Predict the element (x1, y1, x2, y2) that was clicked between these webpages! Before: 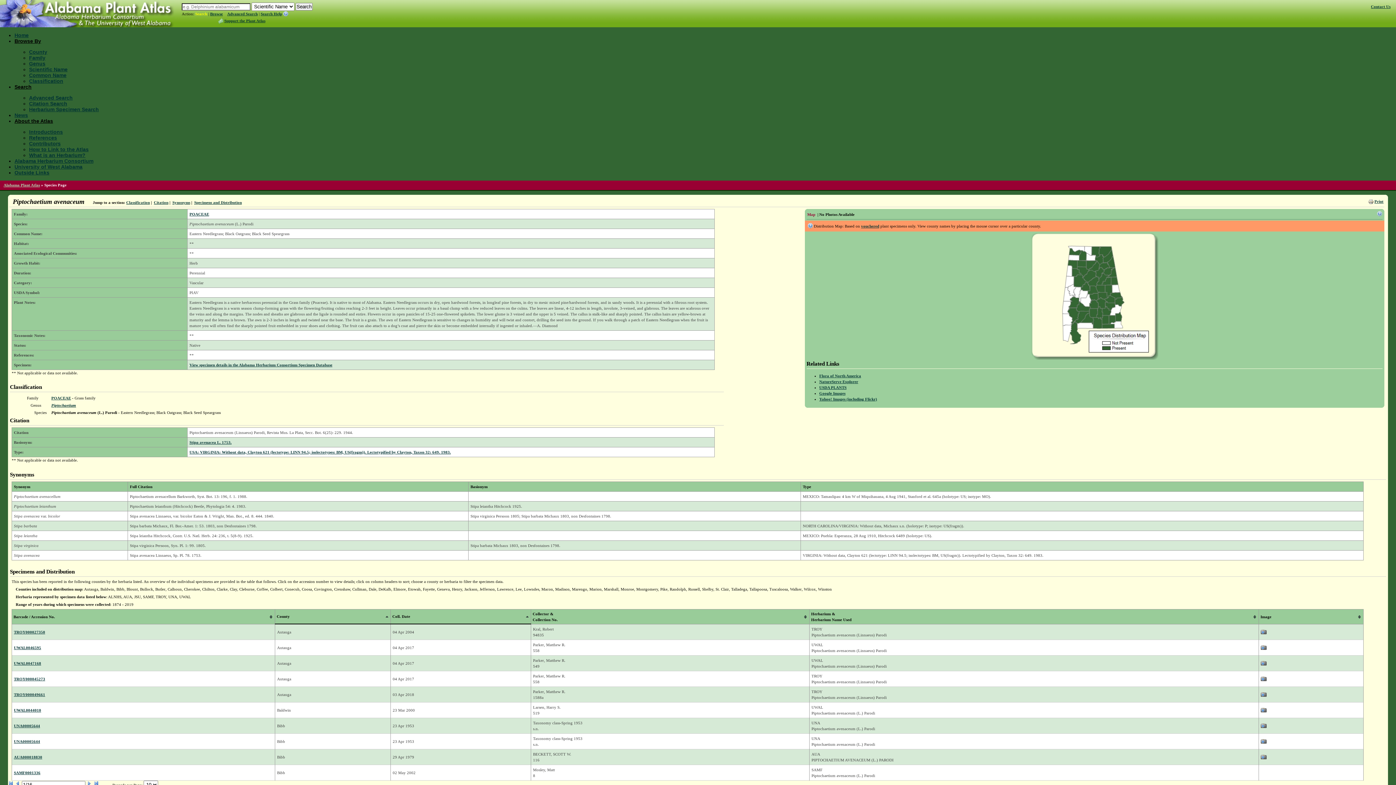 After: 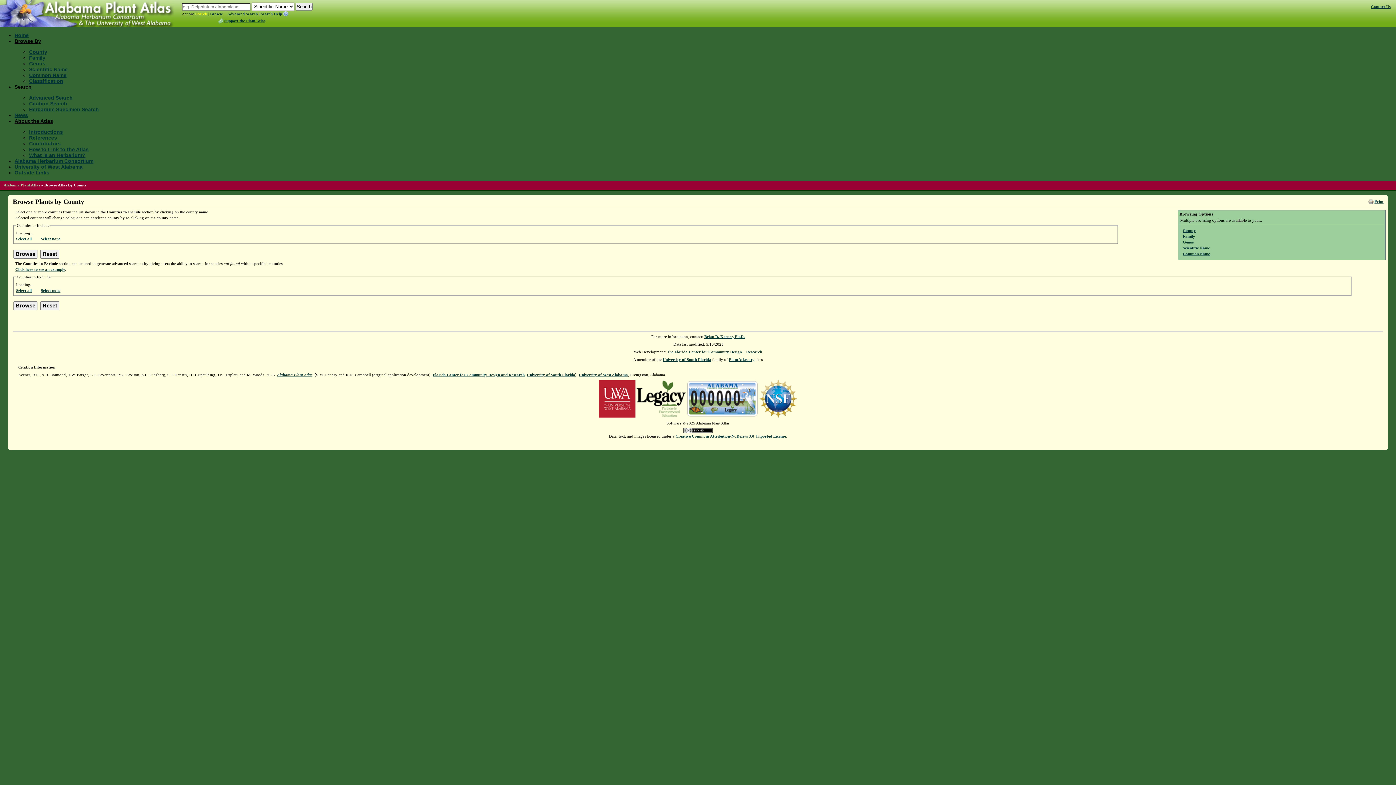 Action: bbox: (29, 49, 47, 54) label: County